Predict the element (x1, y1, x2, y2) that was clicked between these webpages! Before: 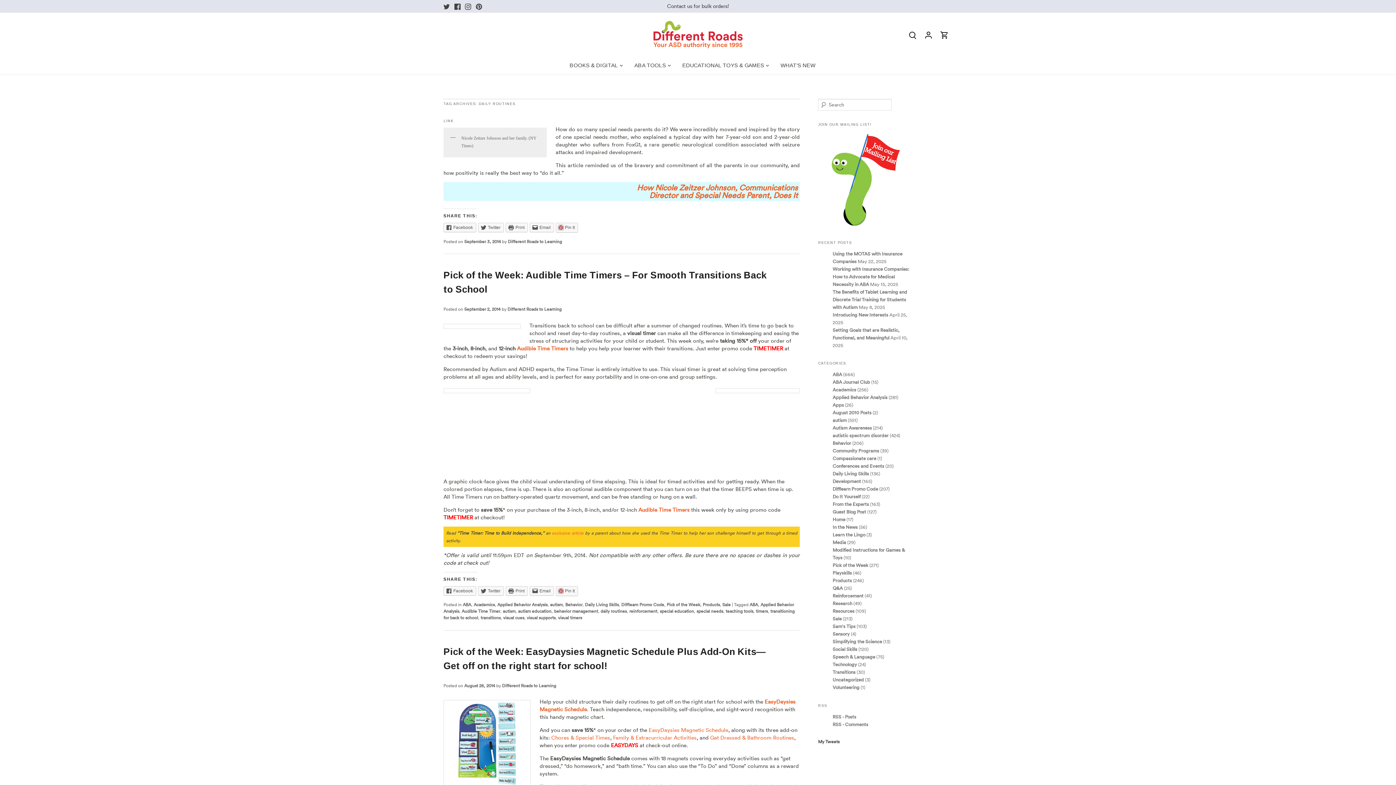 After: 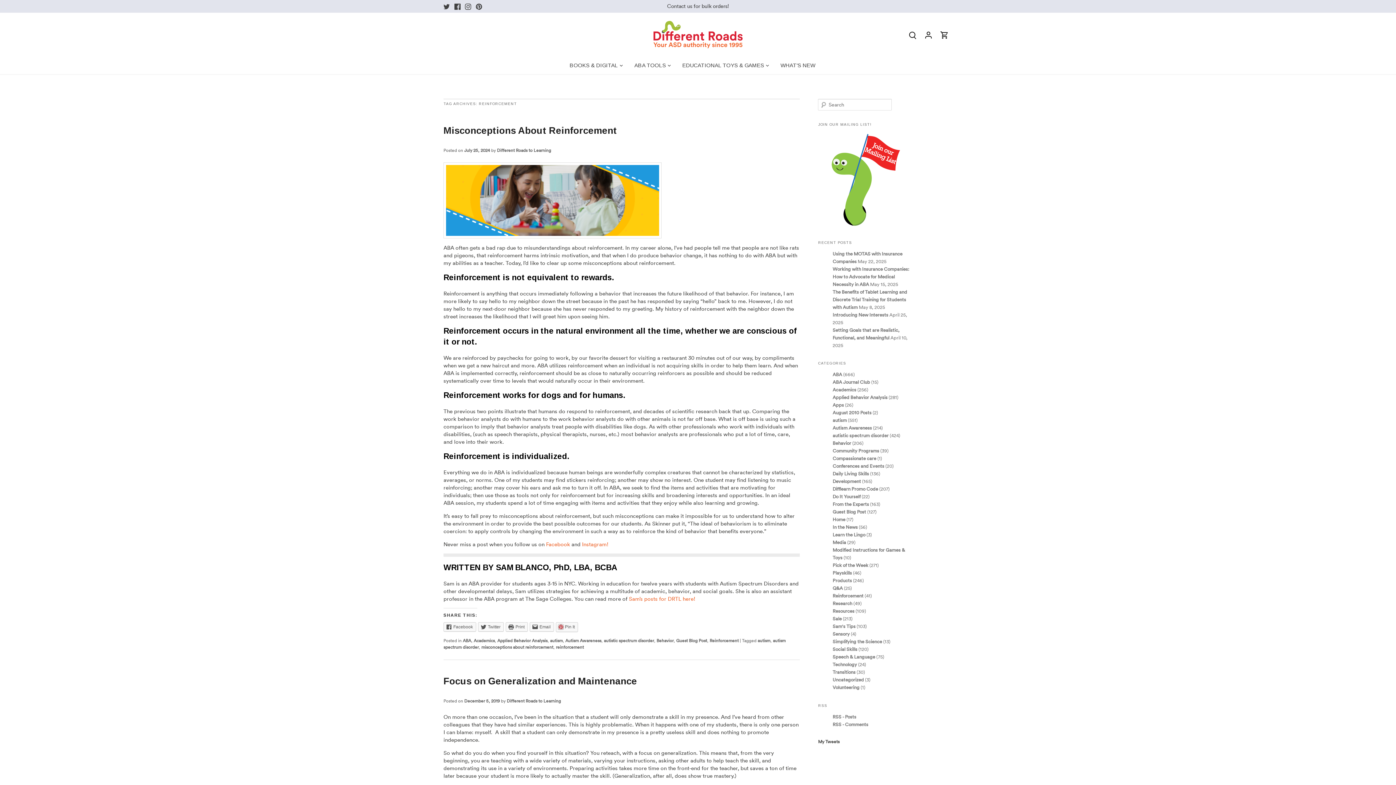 Action: label: reinforcement bbox: (629, 608, 657, 614)